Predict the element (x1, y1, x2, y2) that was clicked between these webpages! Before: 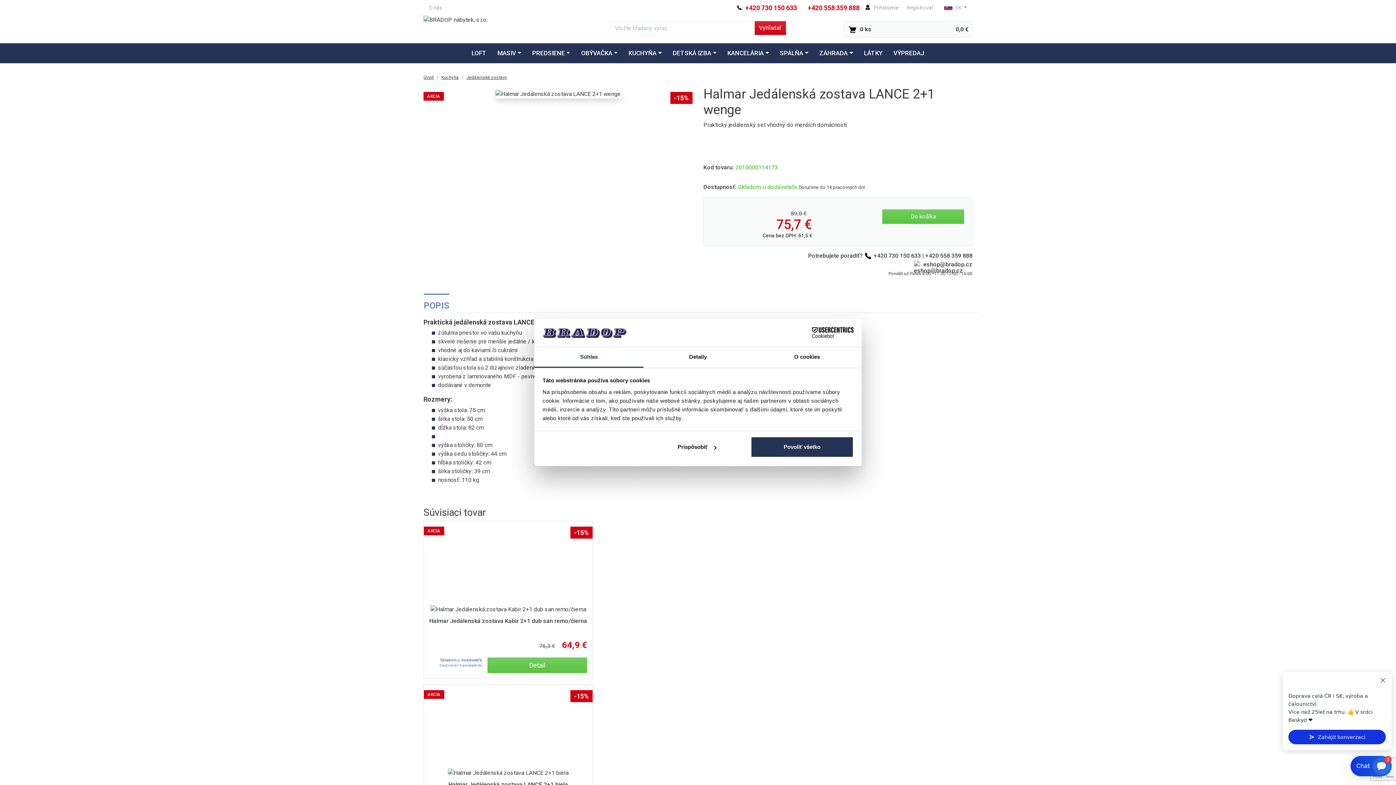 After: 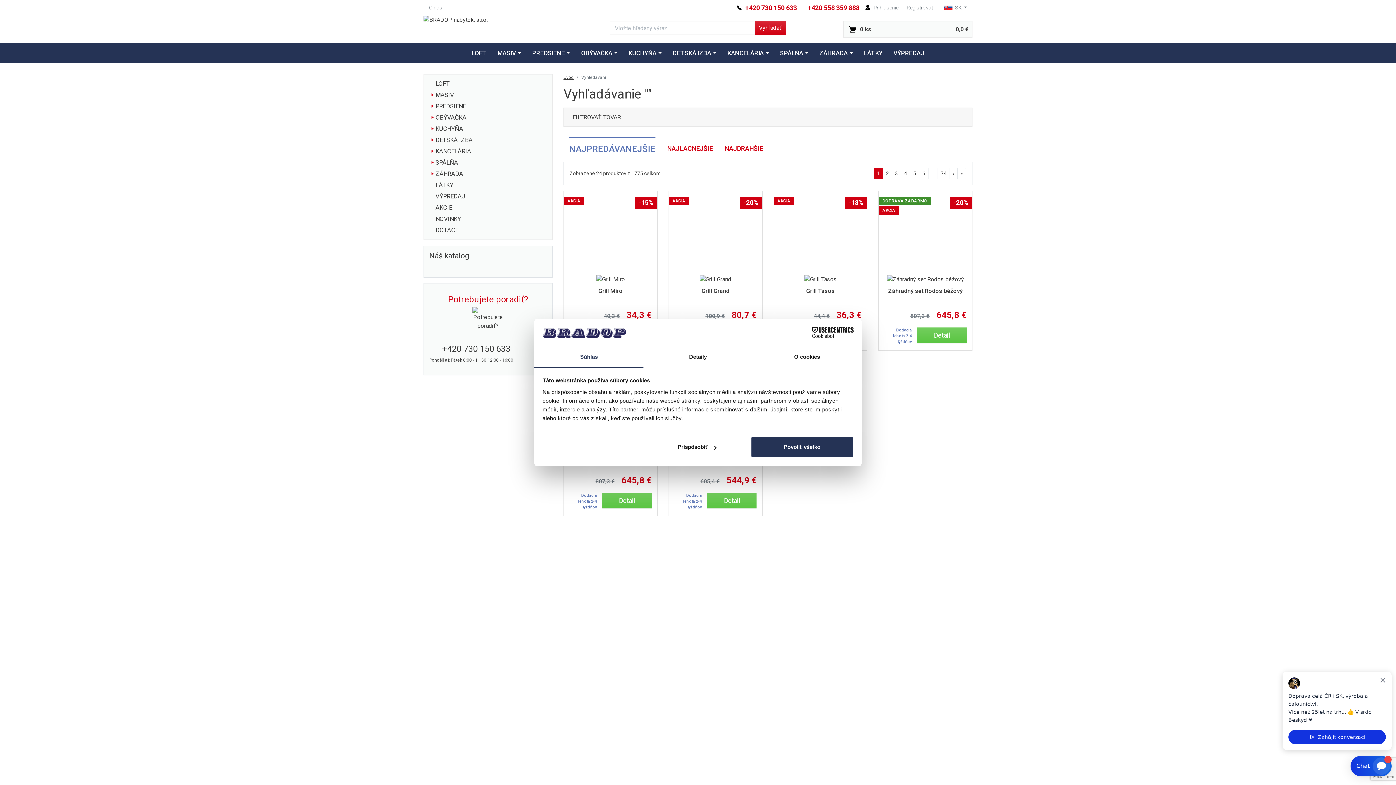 Action: label: Vyhľadať bbox: (754, 21, 786, 34)